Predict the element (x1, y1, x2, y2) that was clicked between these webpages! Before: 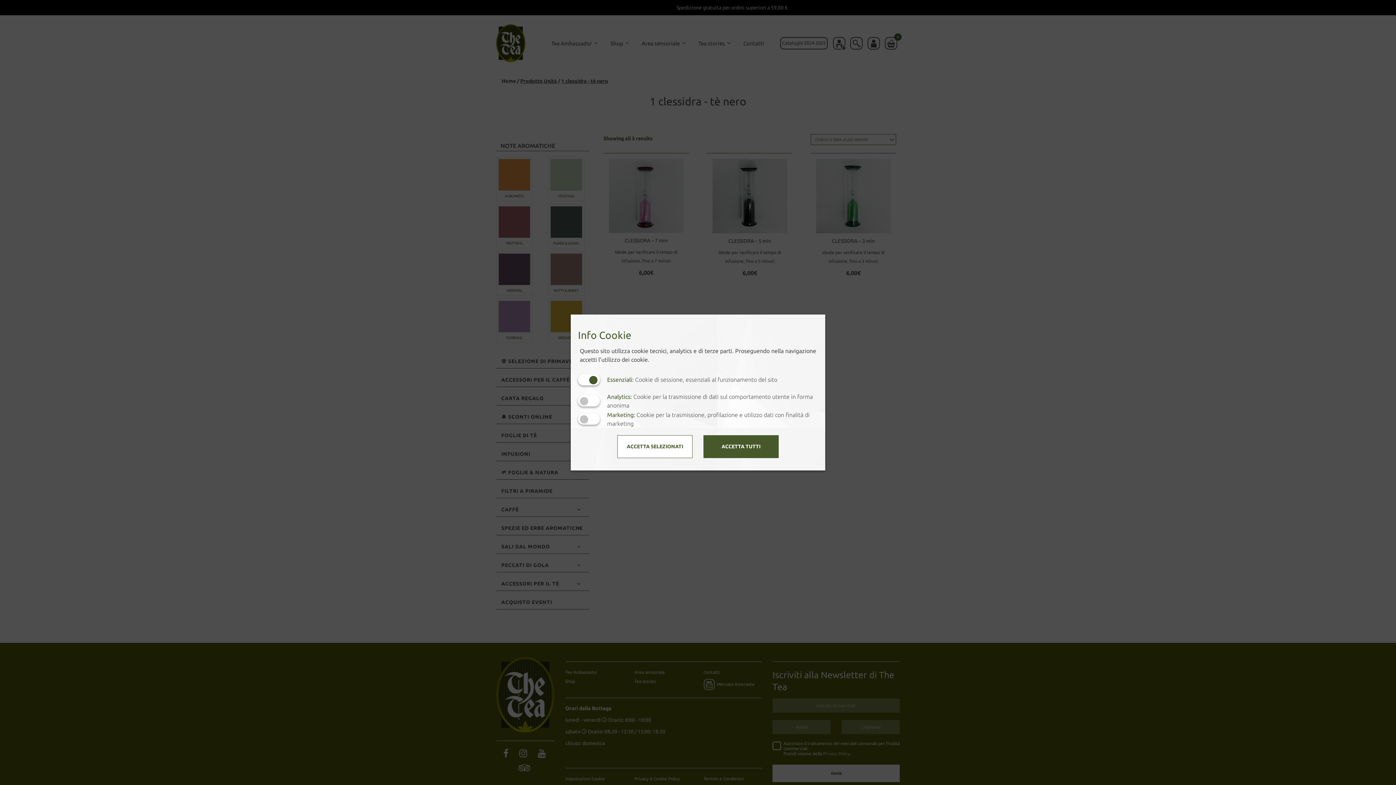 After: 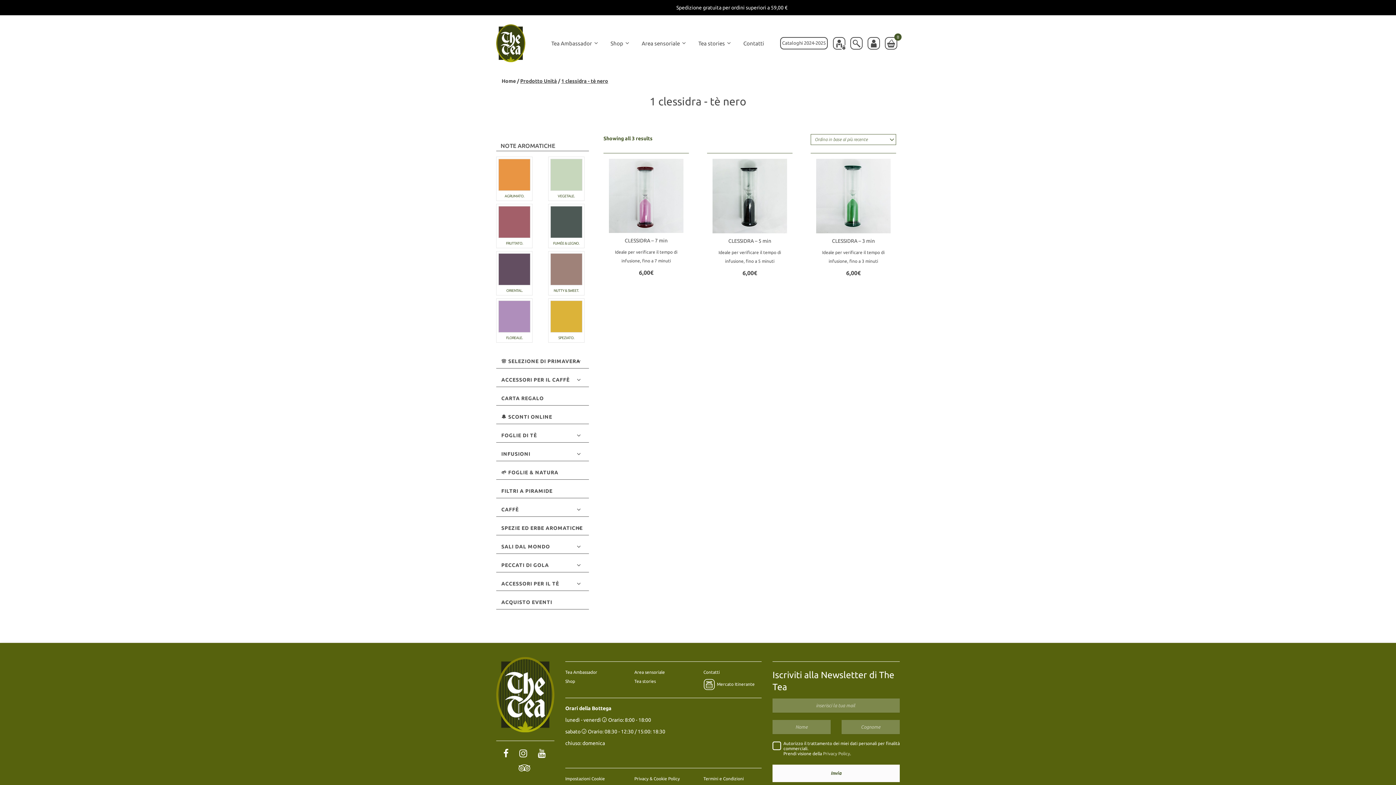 Action: label: ACCETTA SELEZIONATI bbox: (617, 435, 692, 458)